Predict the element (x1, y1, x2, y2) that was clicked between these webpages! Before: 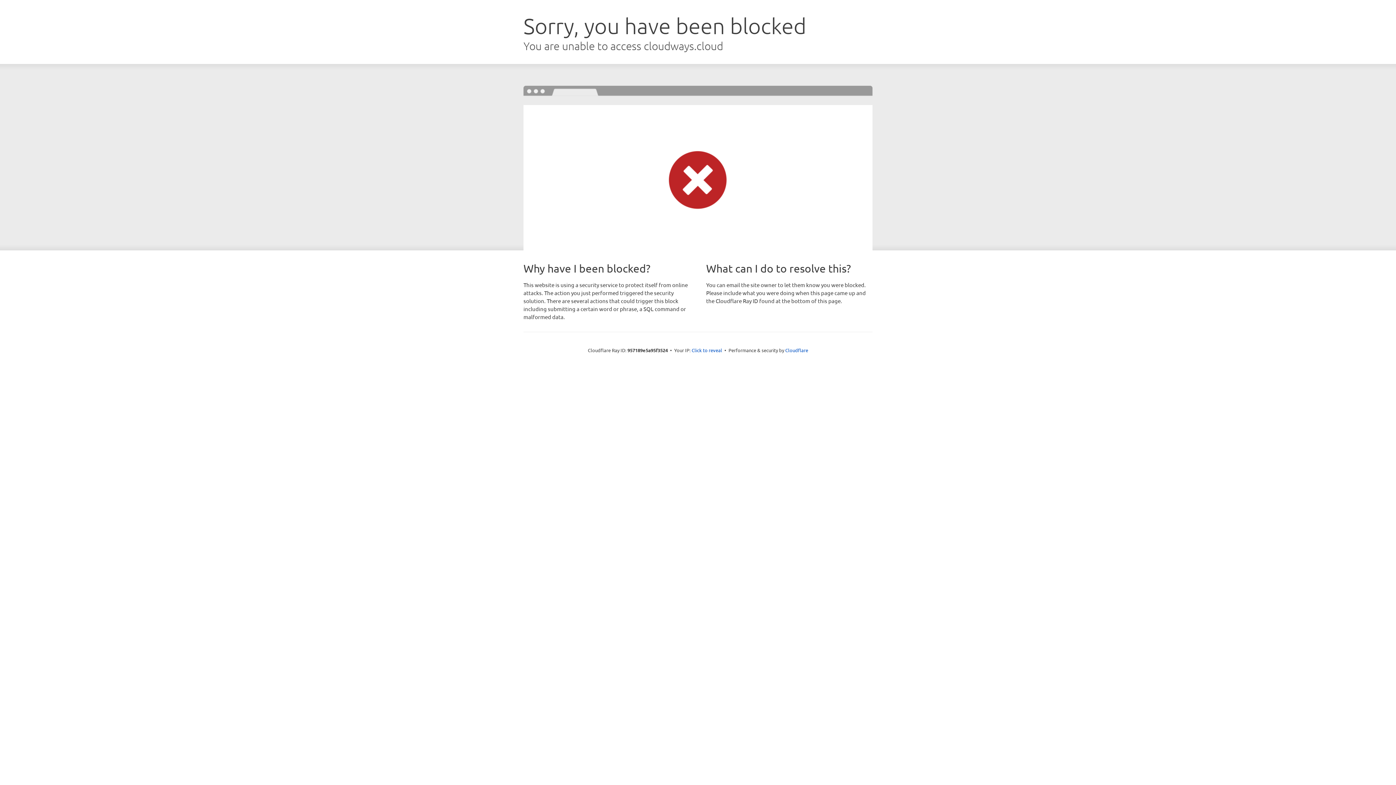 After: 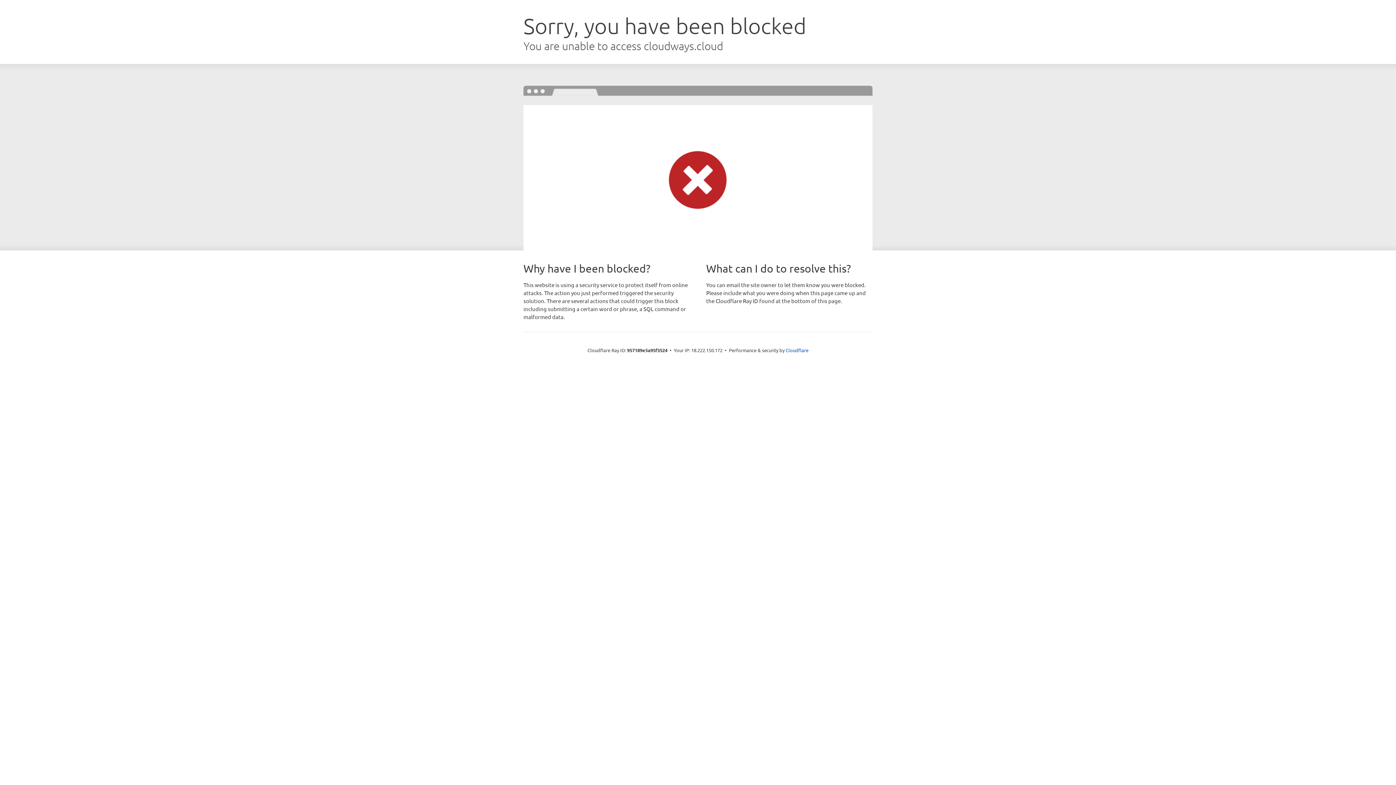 Action: bbox: (691, 346, 722, 353) label: Click to reveal